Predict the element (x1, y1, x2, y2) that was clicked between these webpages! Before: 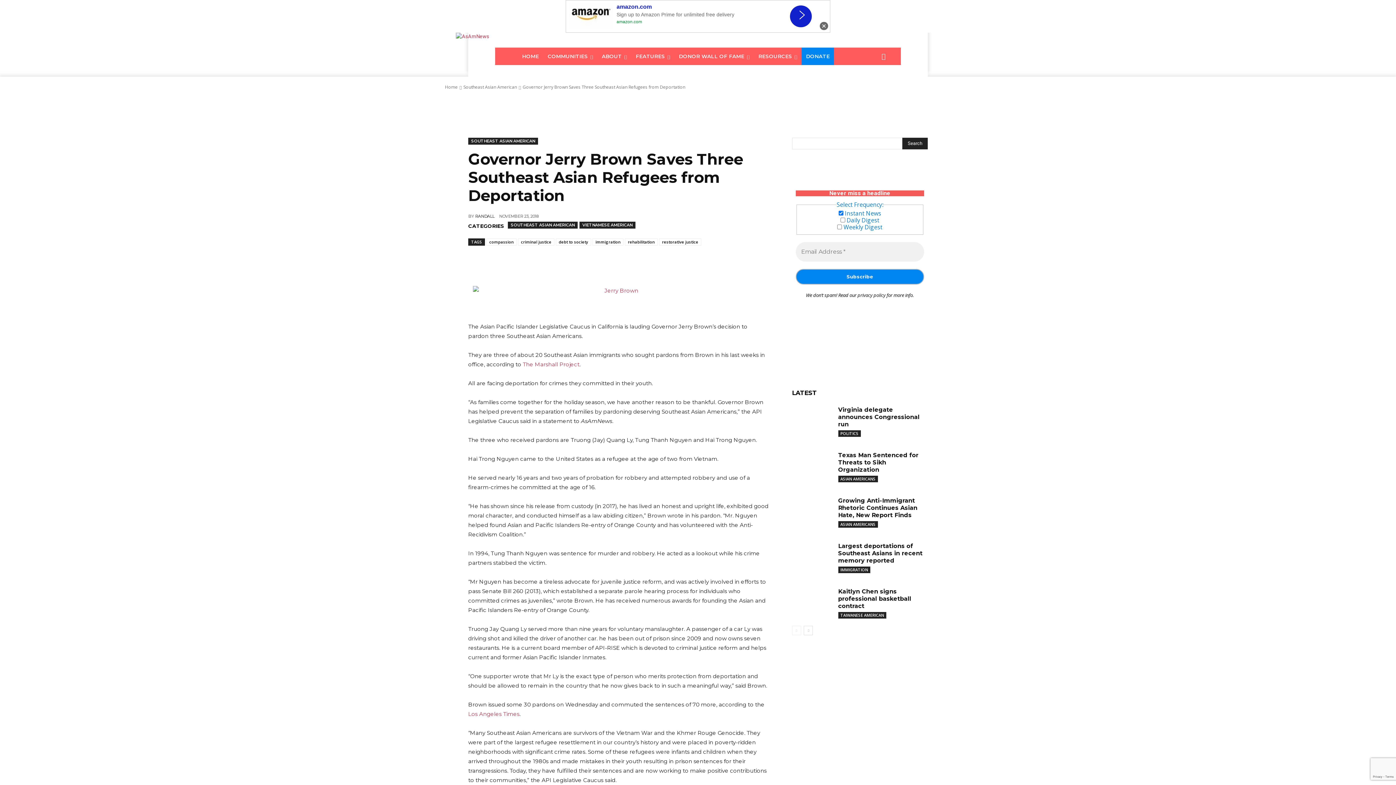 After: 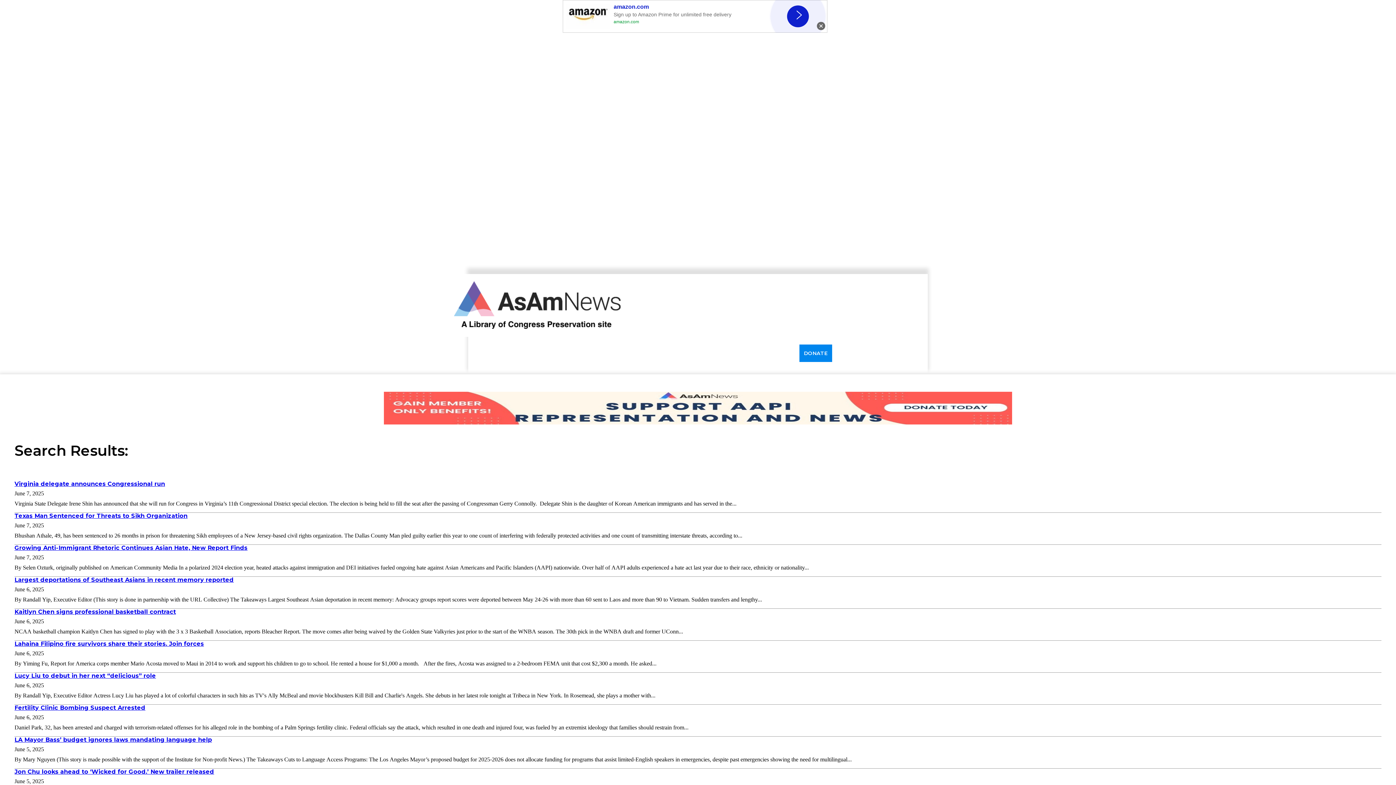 Action: bbox: (902, 137, 927, 149) label: Search